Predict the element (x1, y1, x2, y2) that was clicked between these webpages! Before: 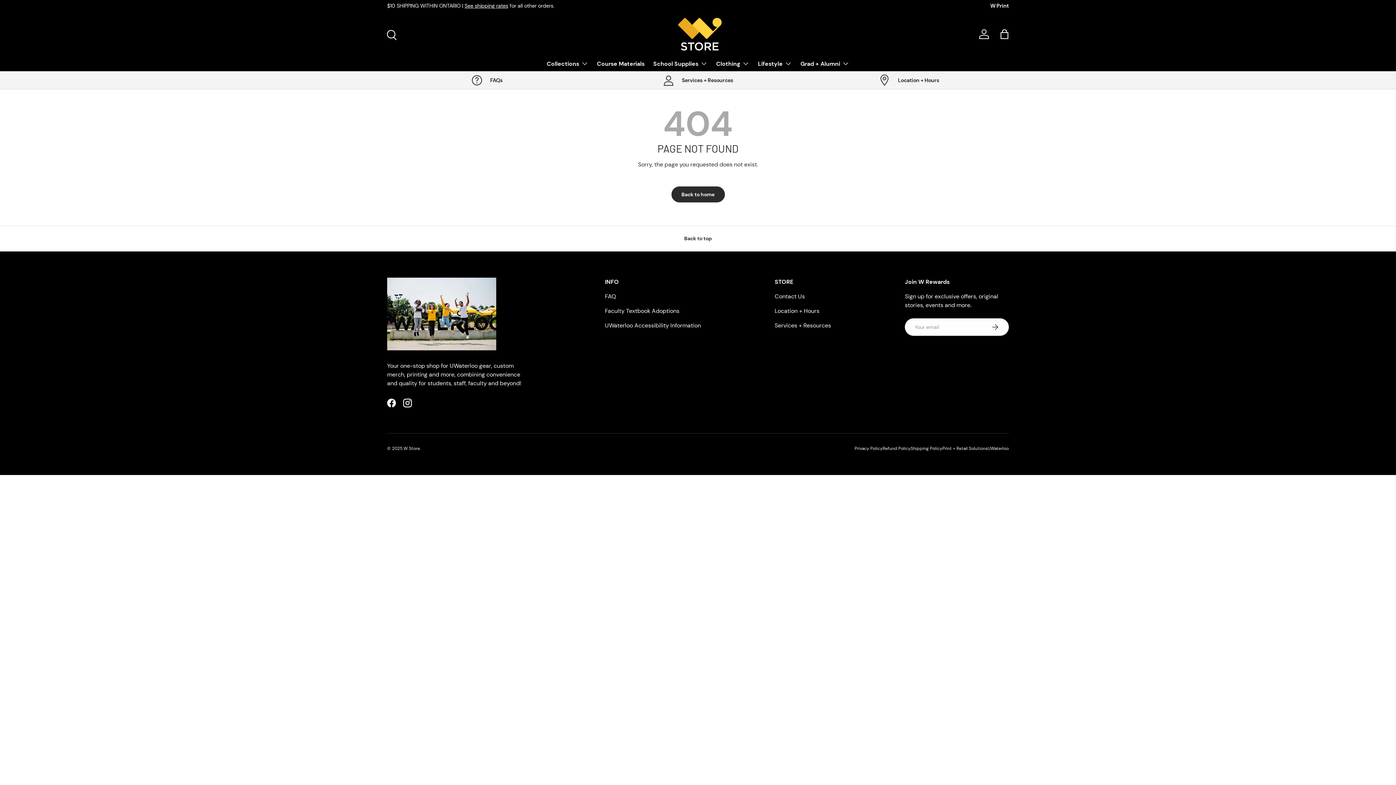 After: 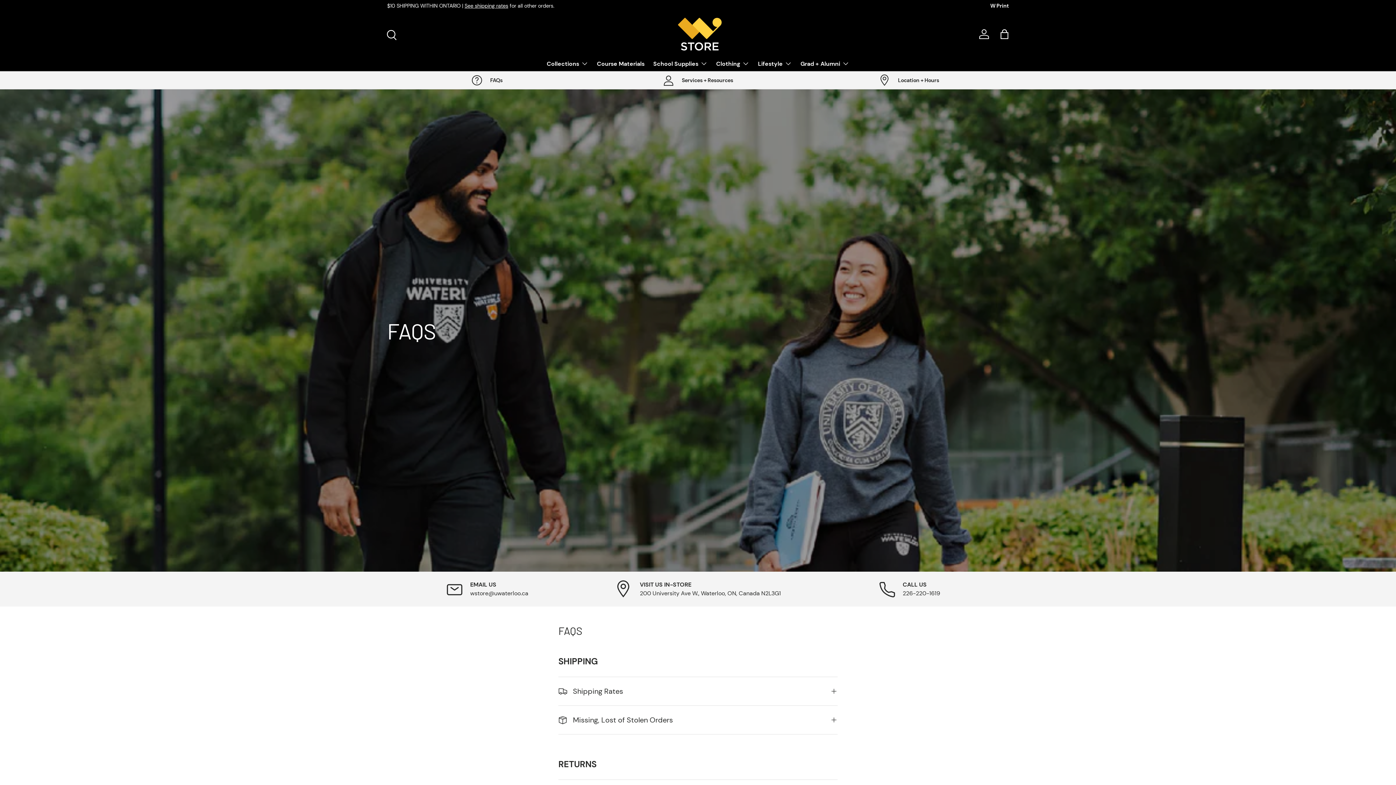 Action: label: FAQ bbox: (605, 292, 616, 300)